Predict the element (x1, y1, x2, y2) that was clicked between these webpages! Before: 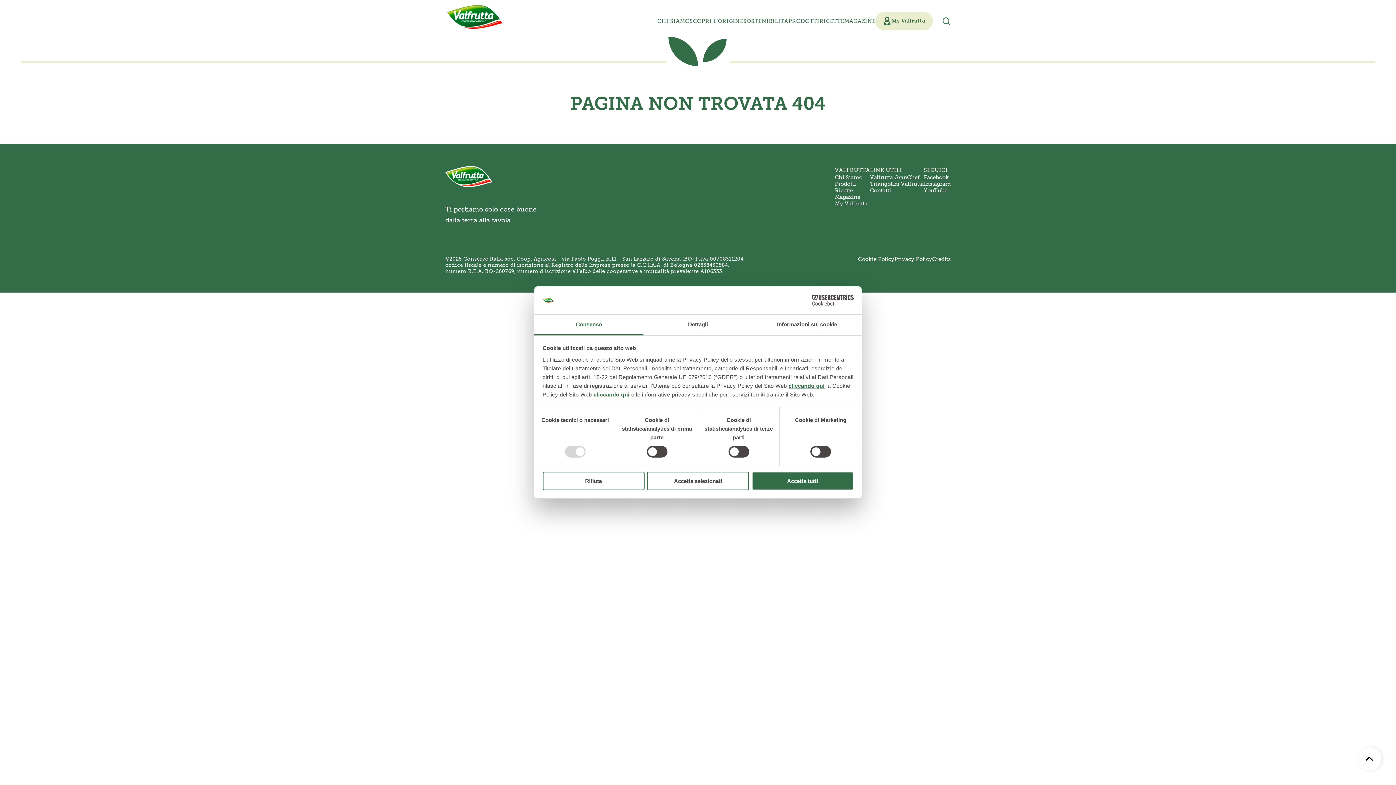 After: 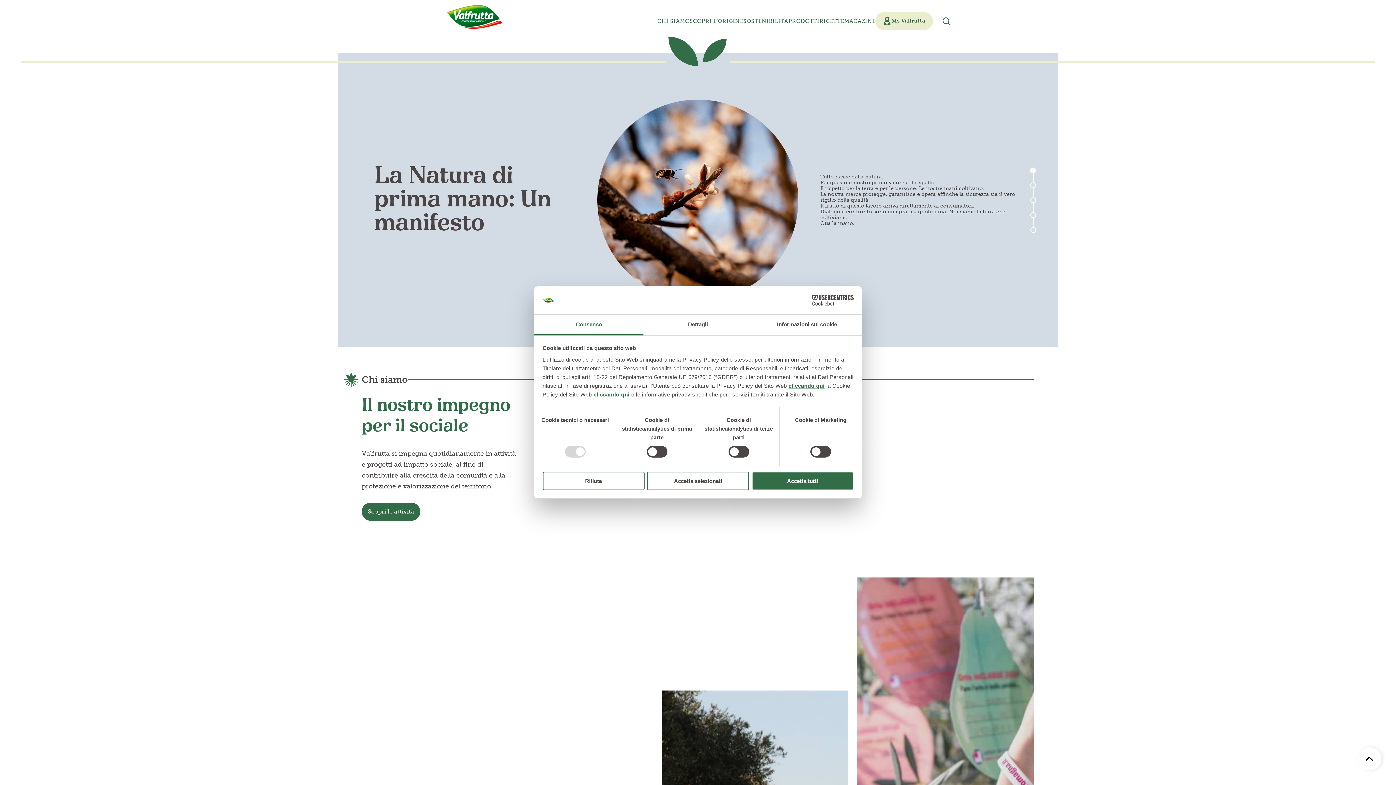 Action: bbox: (835, 174, 862, 180) label: Chi Siamo